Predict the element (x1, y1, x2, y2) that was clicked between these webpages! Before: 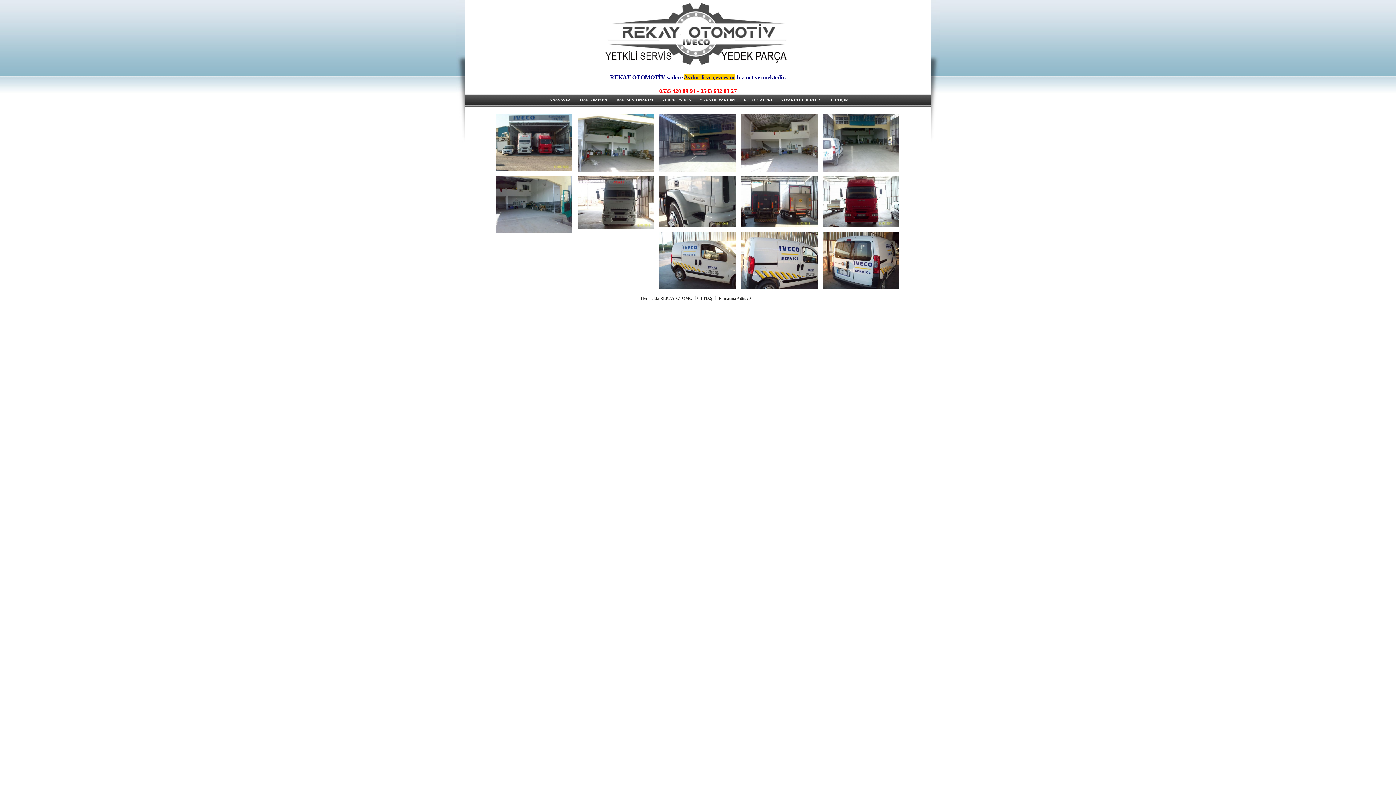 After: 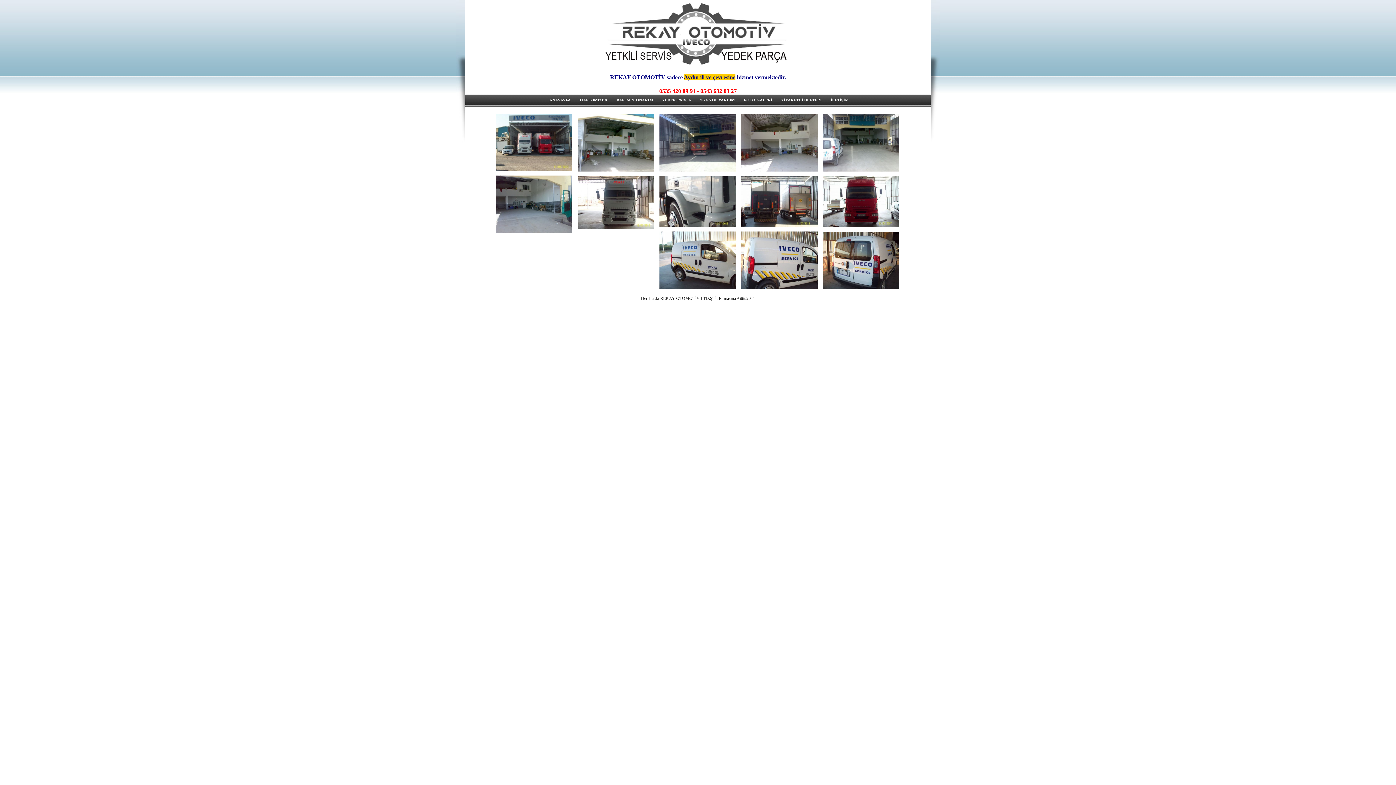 Action: label: FOTO GALERİ bbox: (738, 95, 776, 104)